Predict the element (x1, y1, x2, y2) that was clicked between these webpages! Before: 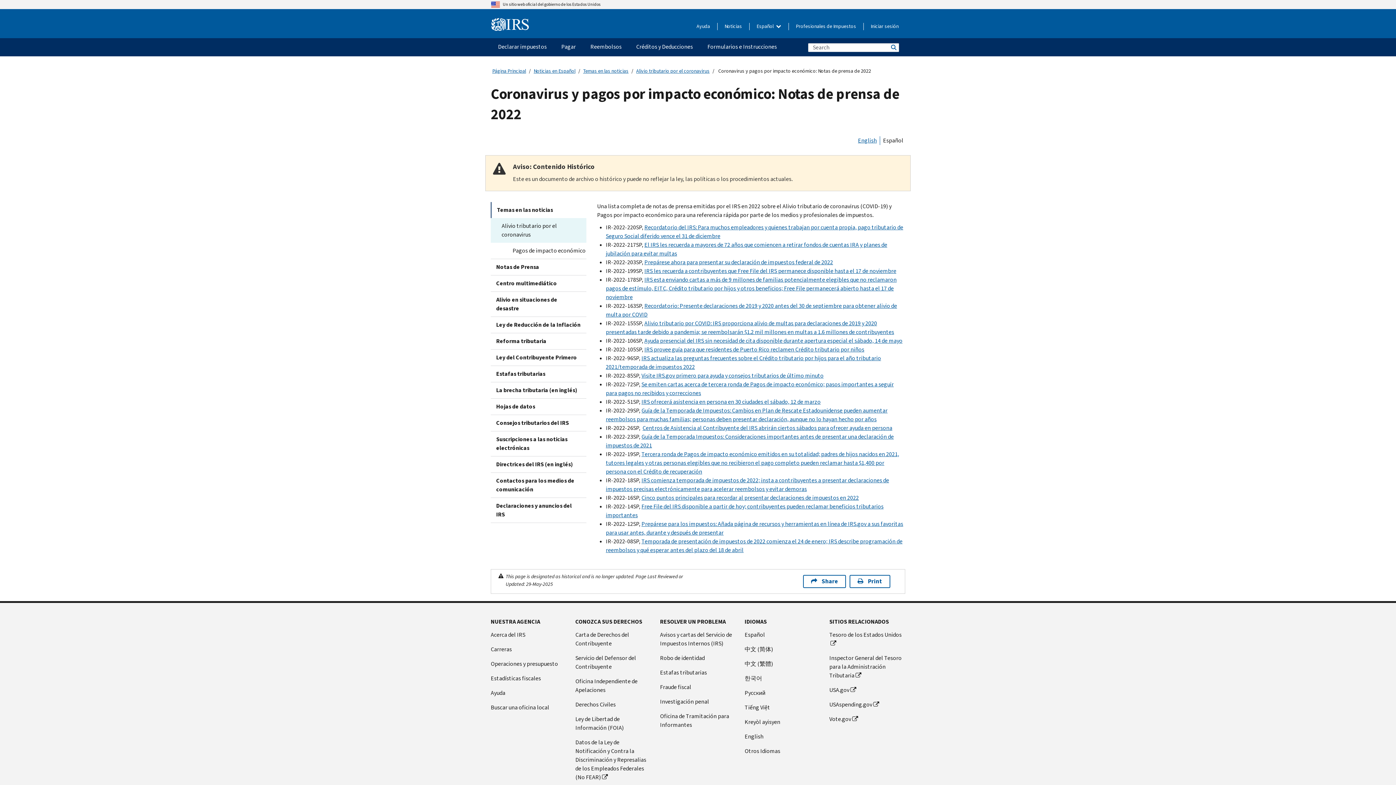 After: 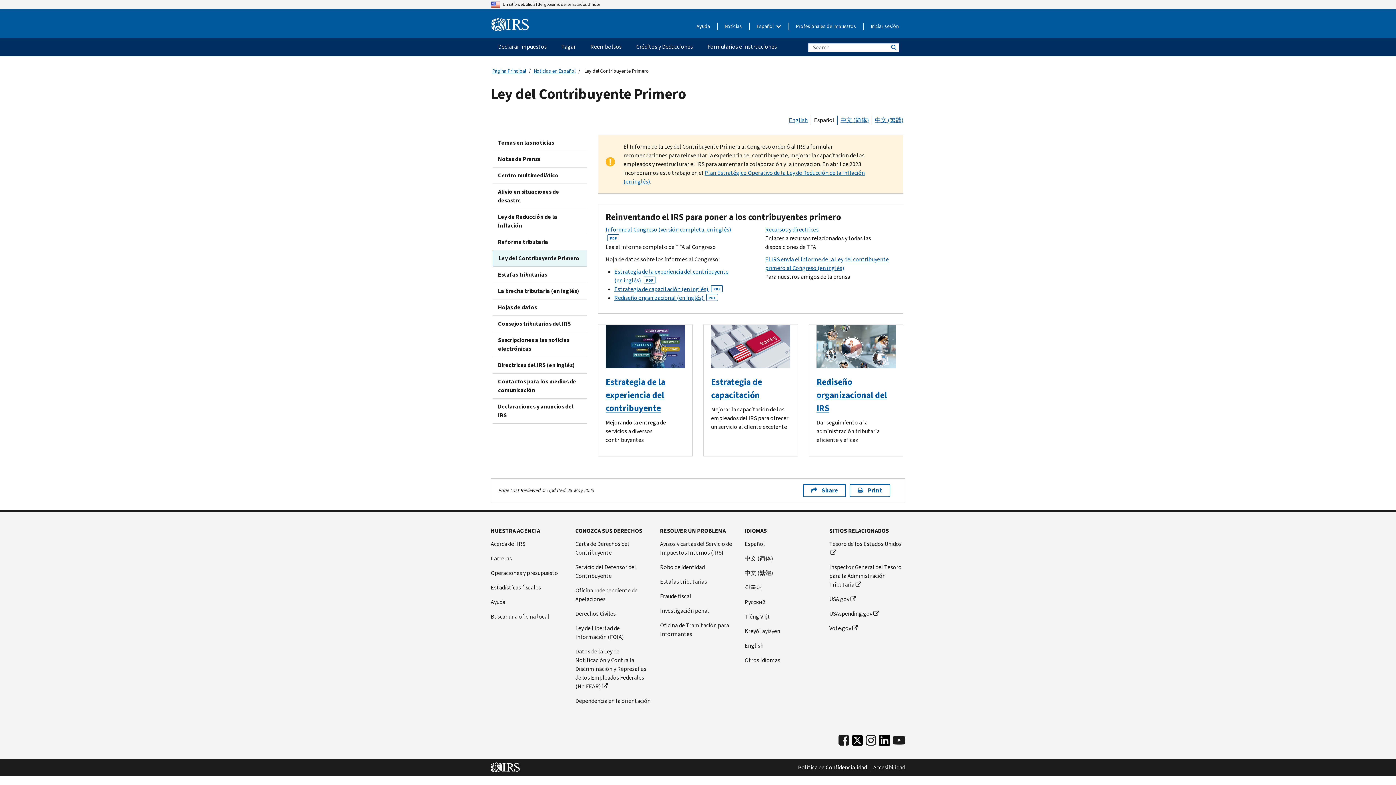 Action: label: Ley del Contribuyente Primero bbox: (490, 349, 586, 365)